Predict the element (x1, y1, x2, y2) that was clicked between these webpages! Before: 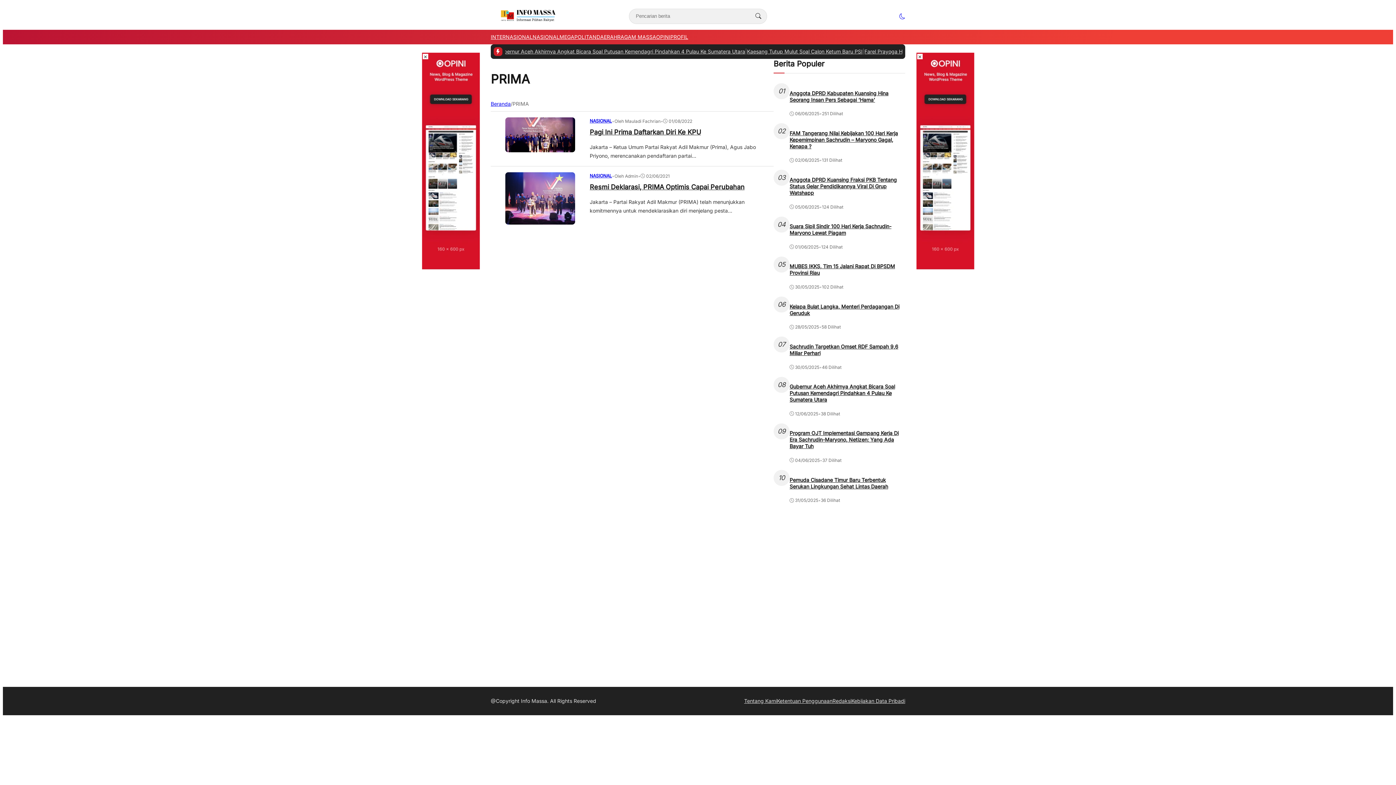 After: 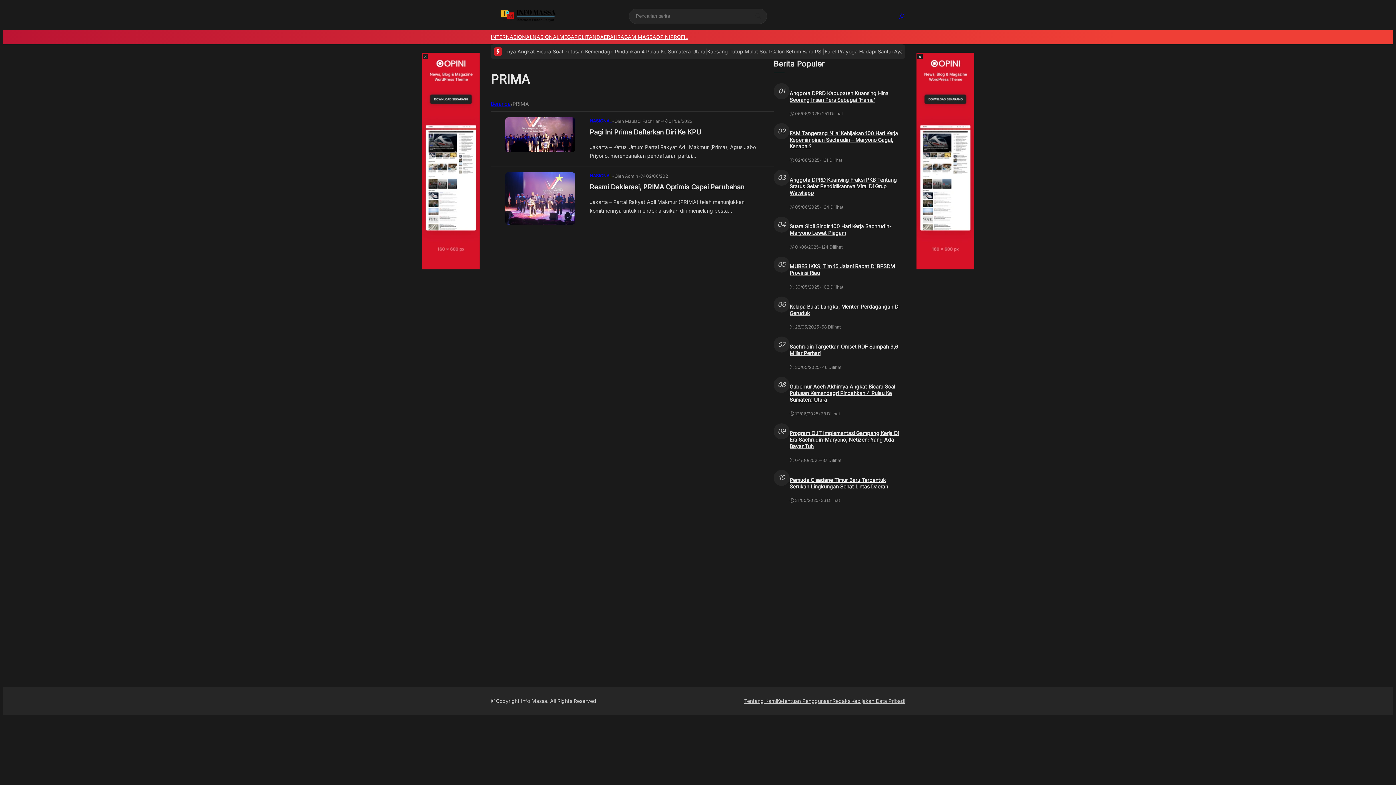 Action: label: toggle dark mode bbox: (899, 12, 905, 19)